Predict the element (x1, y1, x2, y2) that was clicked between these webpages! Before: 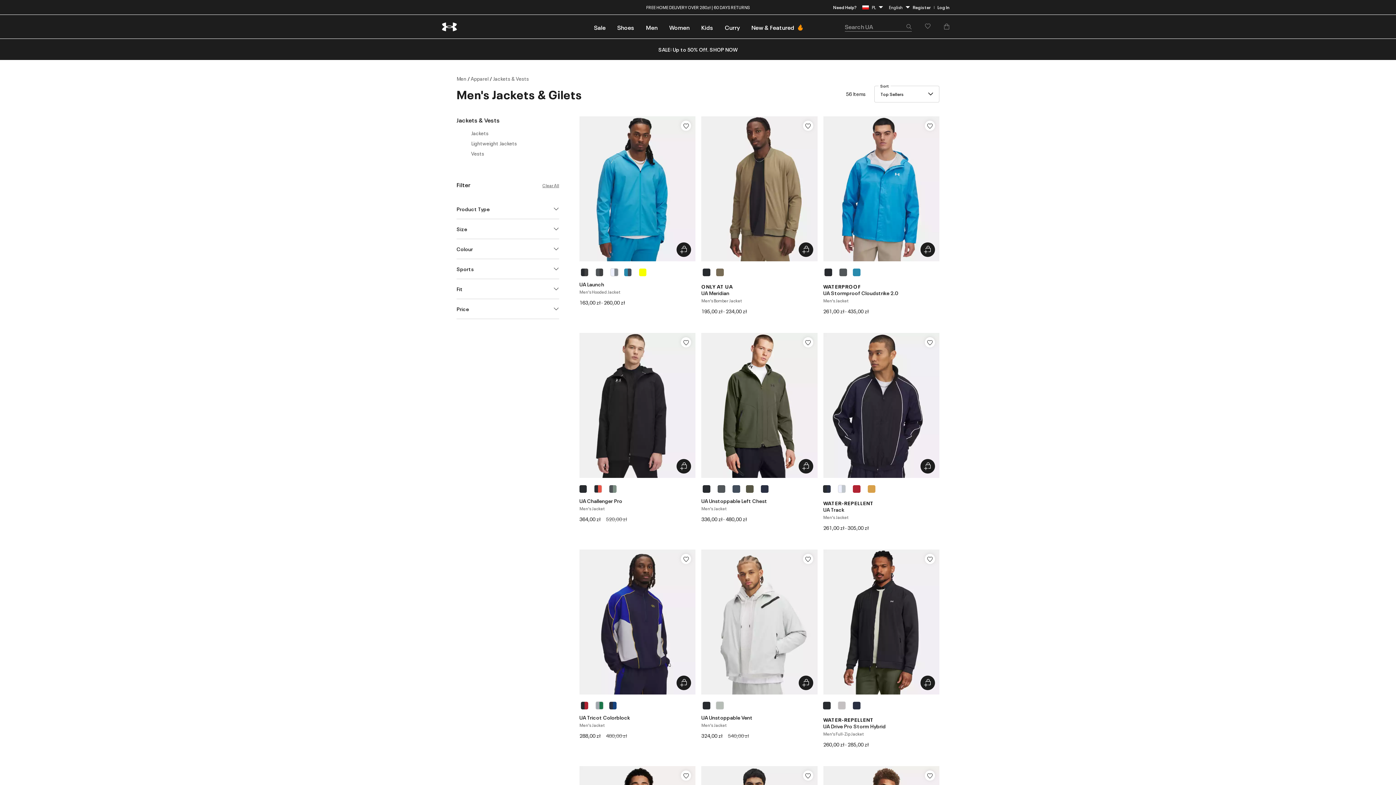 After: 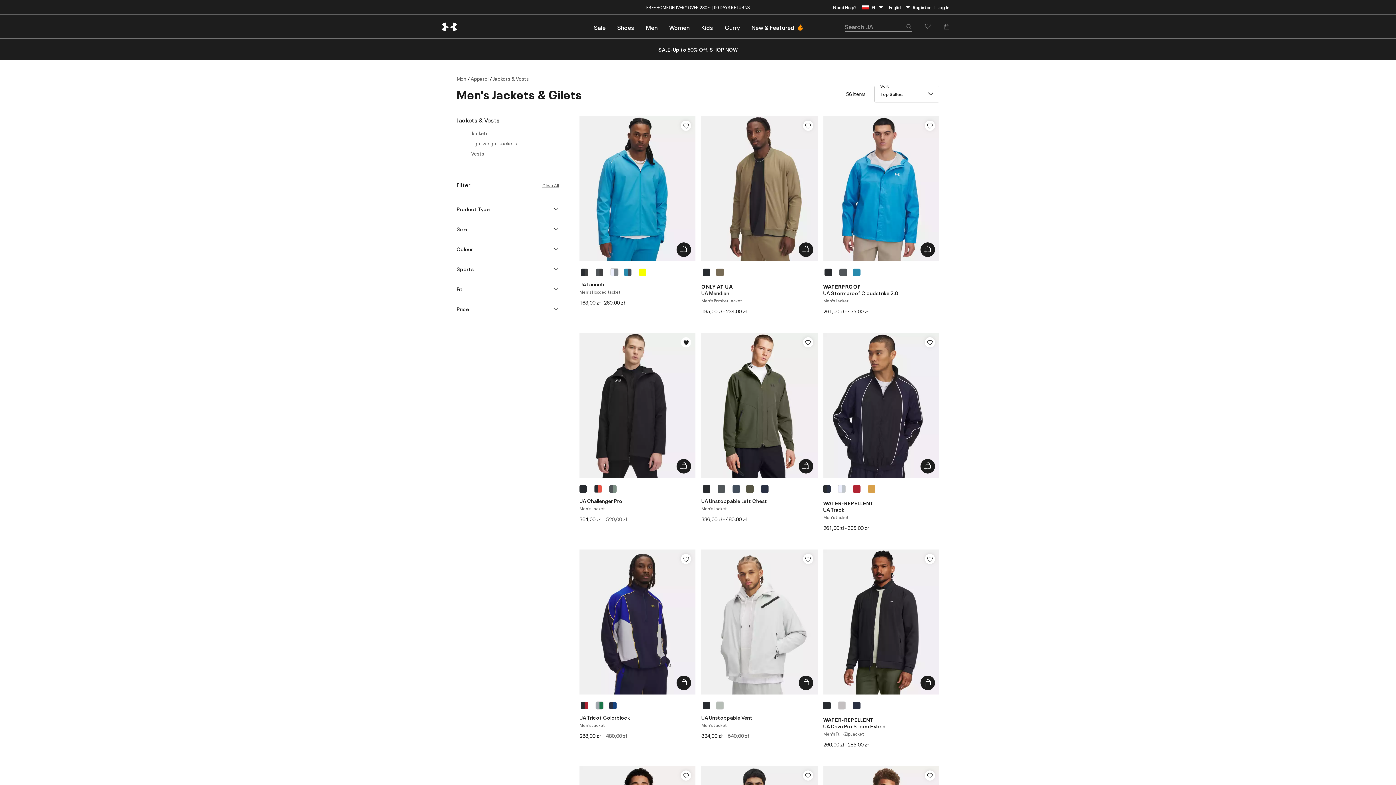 Action: label: Add to Wish List bbox: (681, 337, 691, 347)